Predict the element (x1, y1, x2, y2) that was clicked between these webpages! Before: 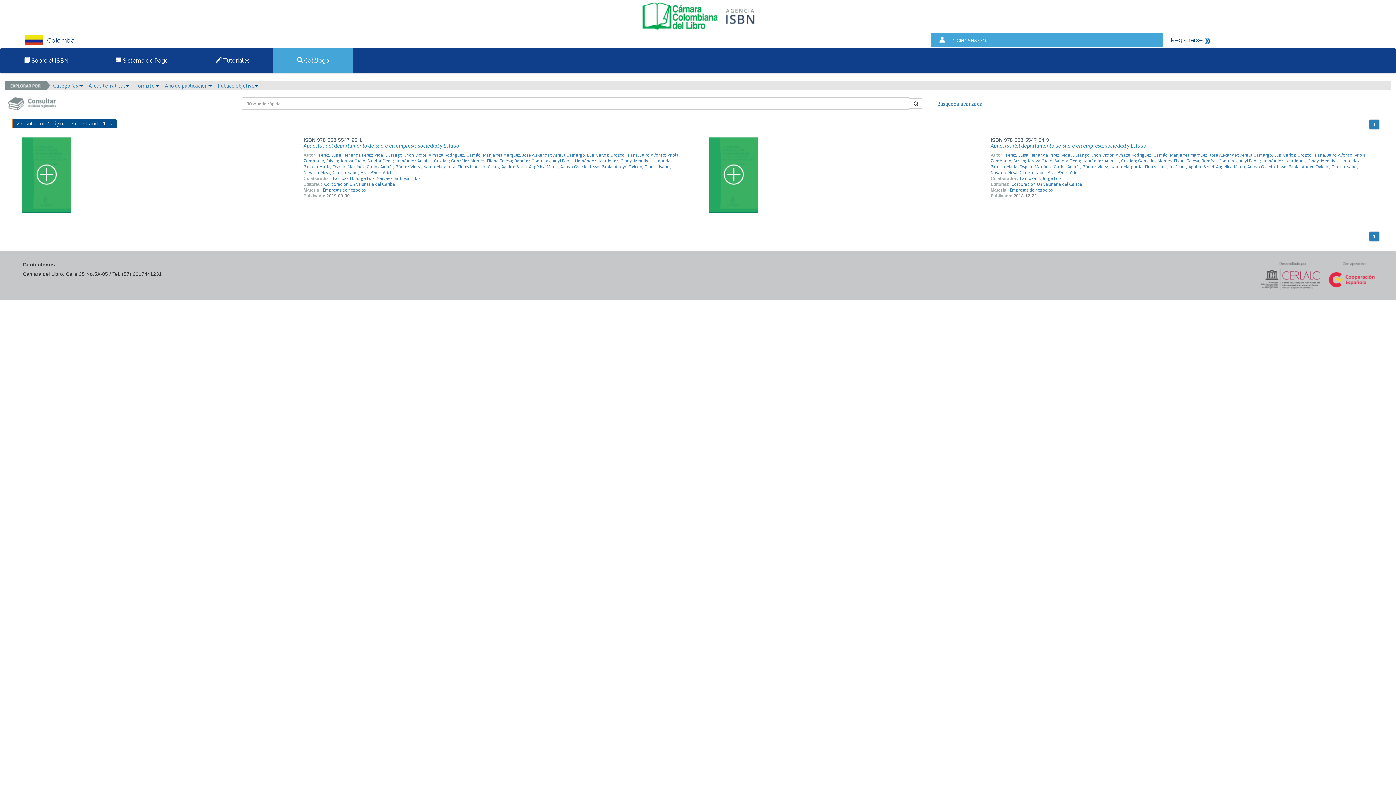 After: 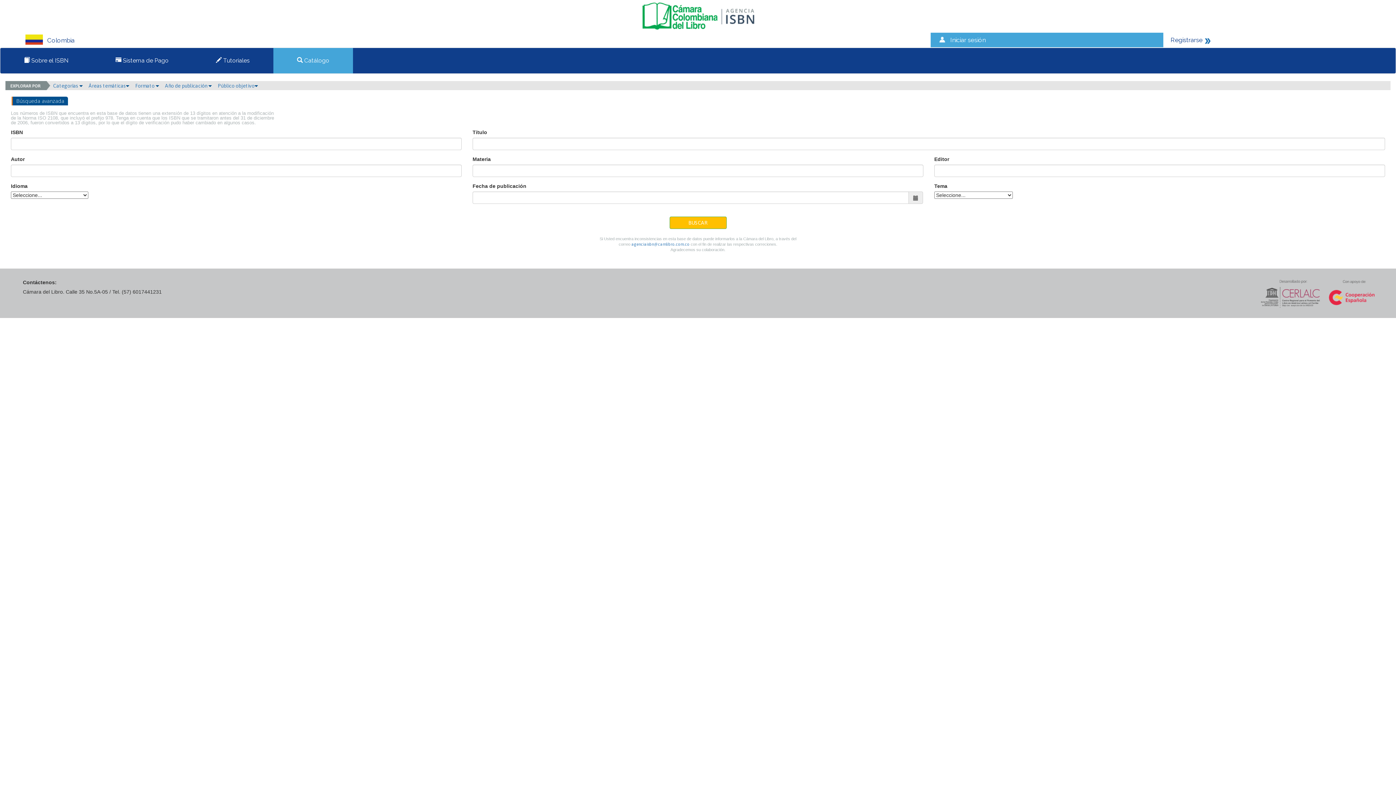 Action: bbox: (934, 100, 985, 107) label: - Búsqueda avanzada -